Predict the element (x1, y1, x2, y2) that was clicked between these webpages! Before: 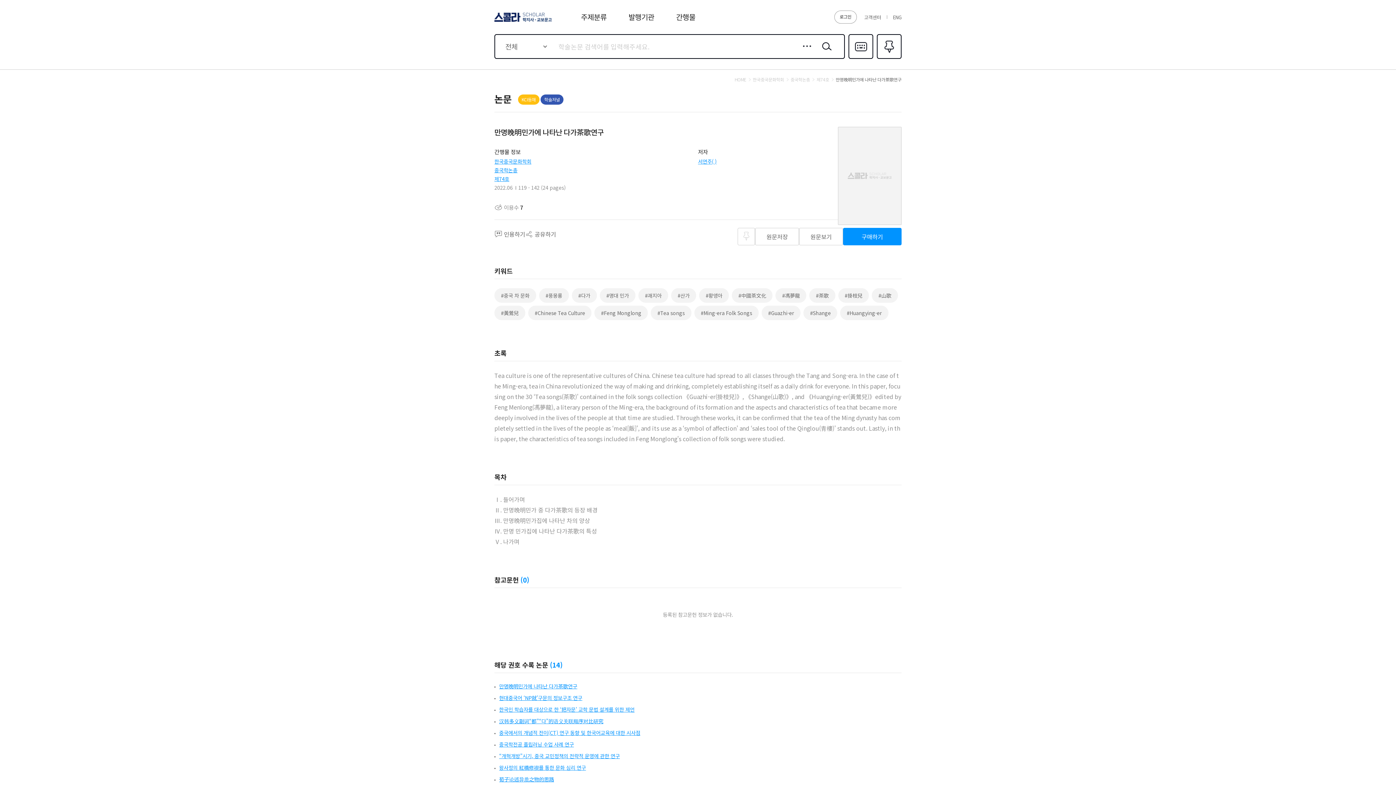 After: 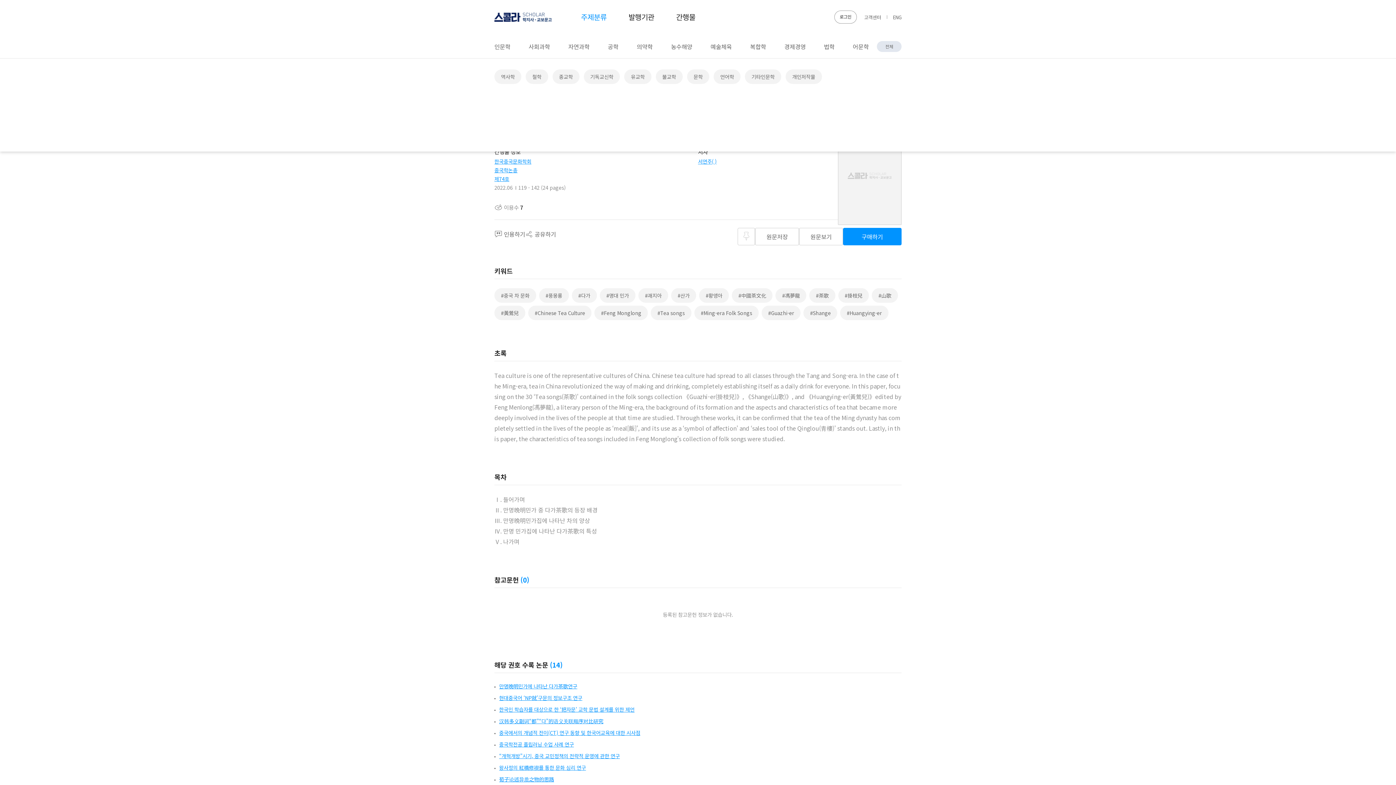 Action: label: 주제분류 bbox: (581, 11, 606, 22)